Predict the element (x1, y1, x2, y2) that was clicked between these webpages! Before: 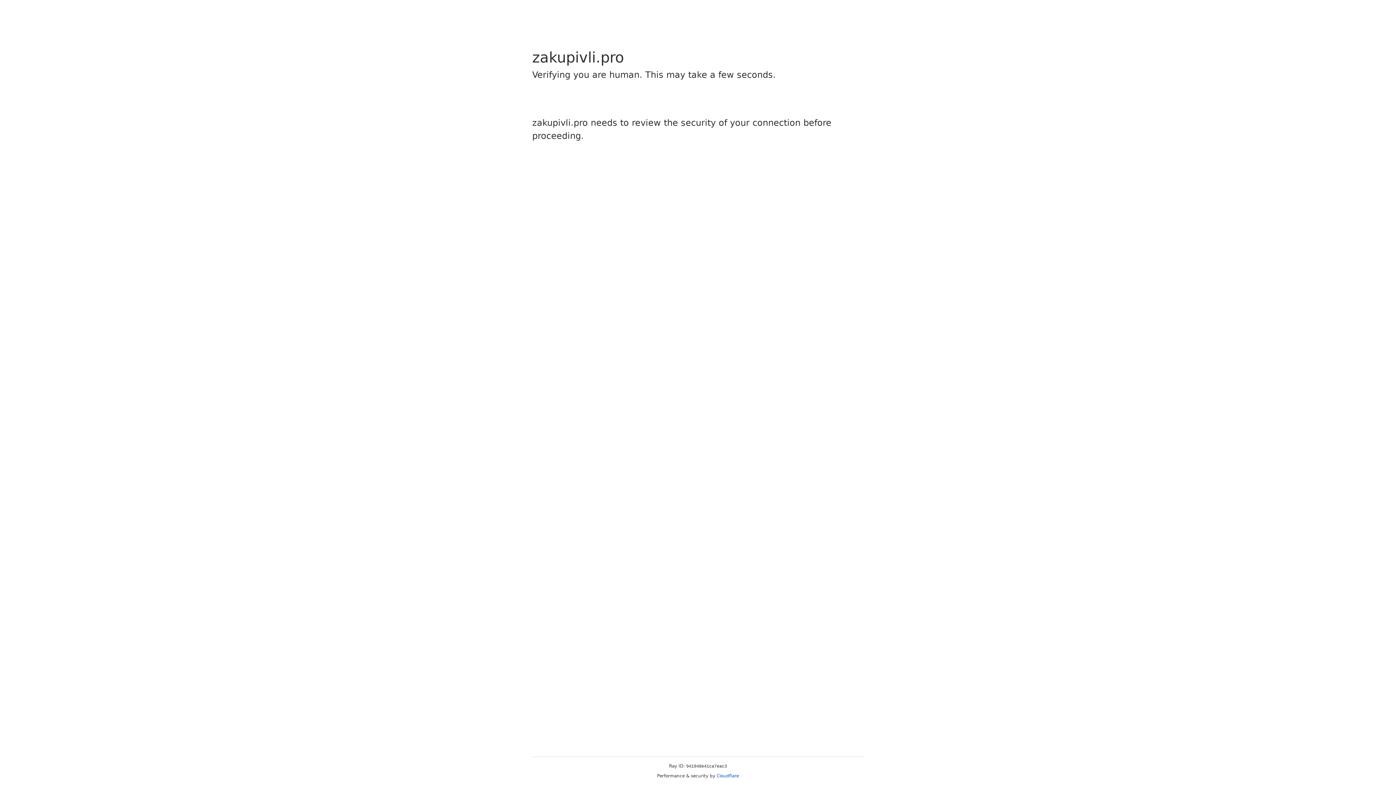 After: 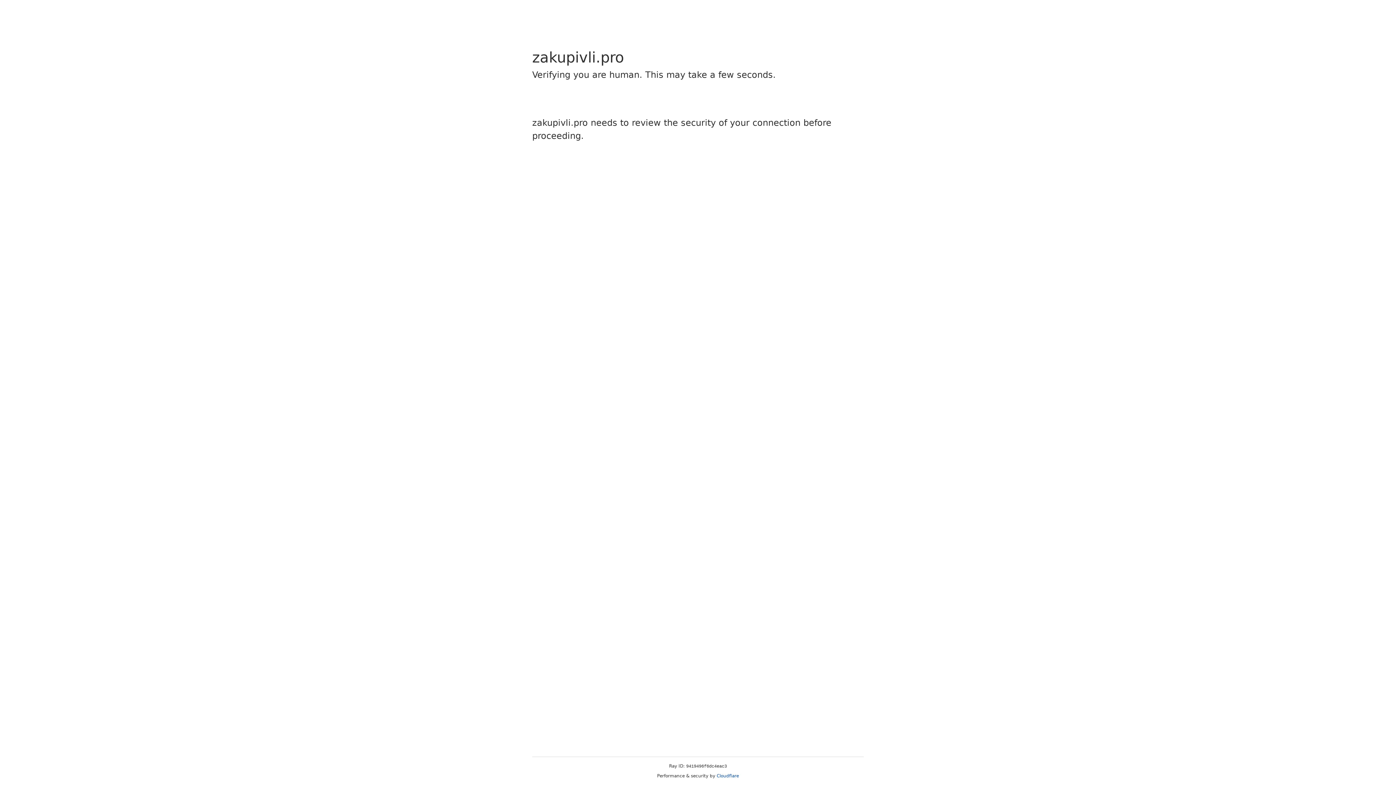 Action: label: Cloudflare bbox: (716, 773, 739, 778)